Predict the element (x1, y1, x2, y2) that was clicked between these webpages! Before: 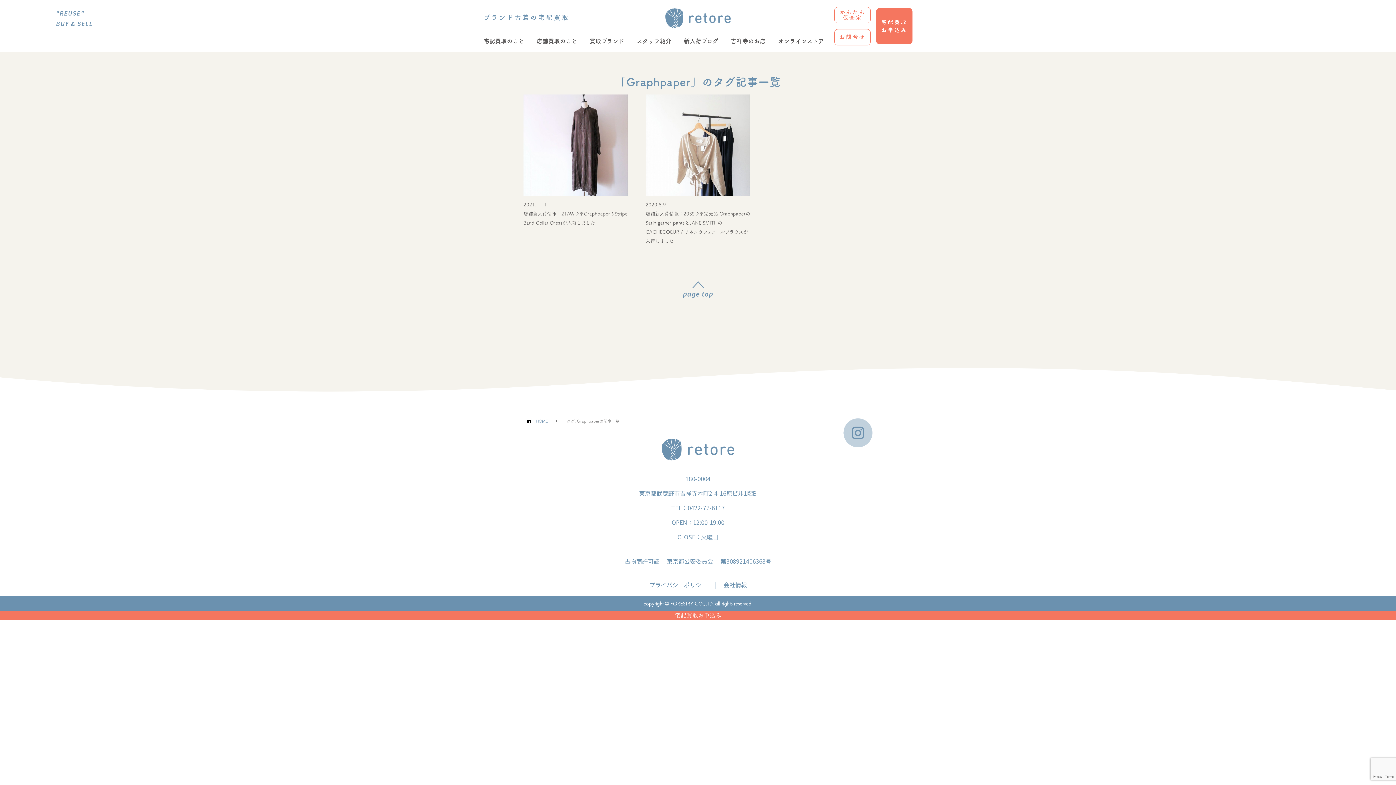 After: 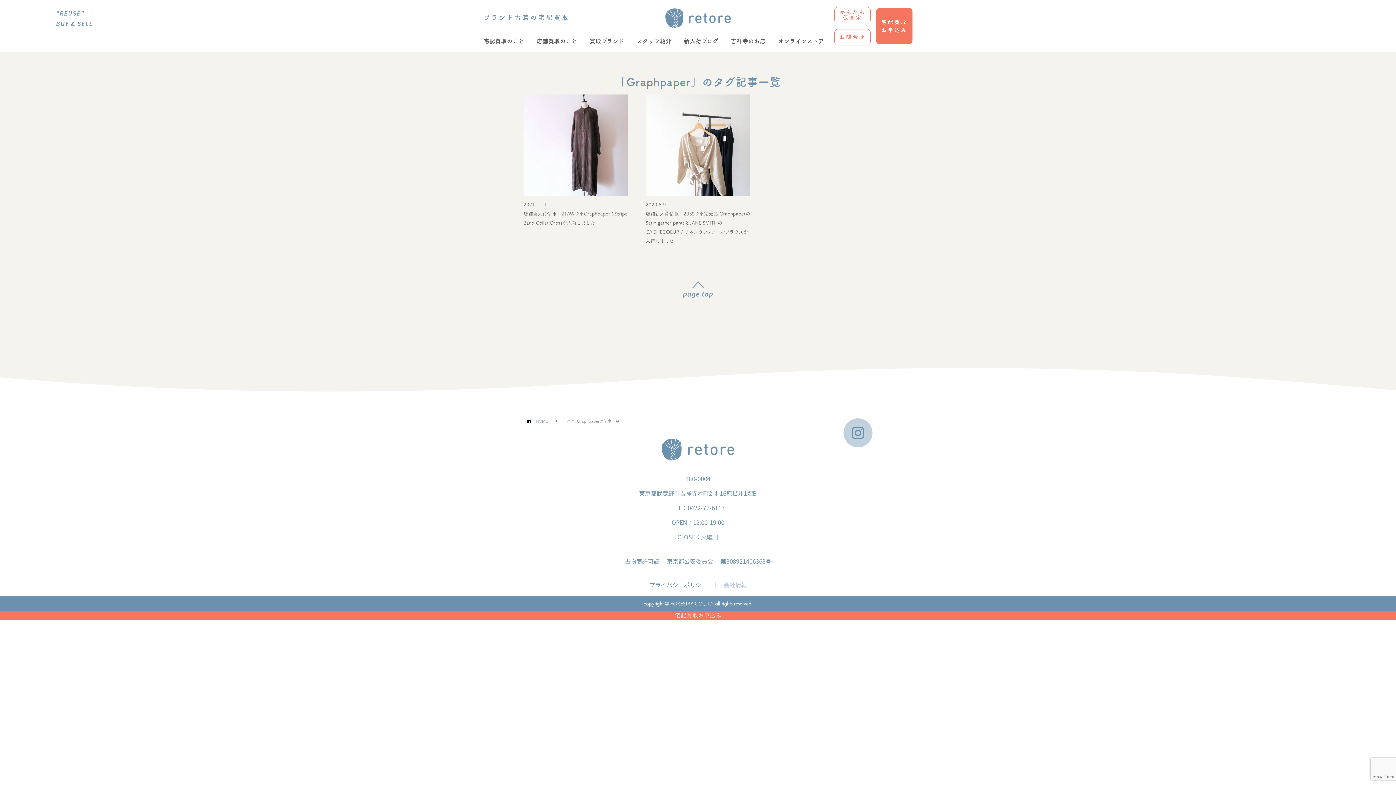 Action: bbox: (723, 580, 747, 589) label: 会社情報